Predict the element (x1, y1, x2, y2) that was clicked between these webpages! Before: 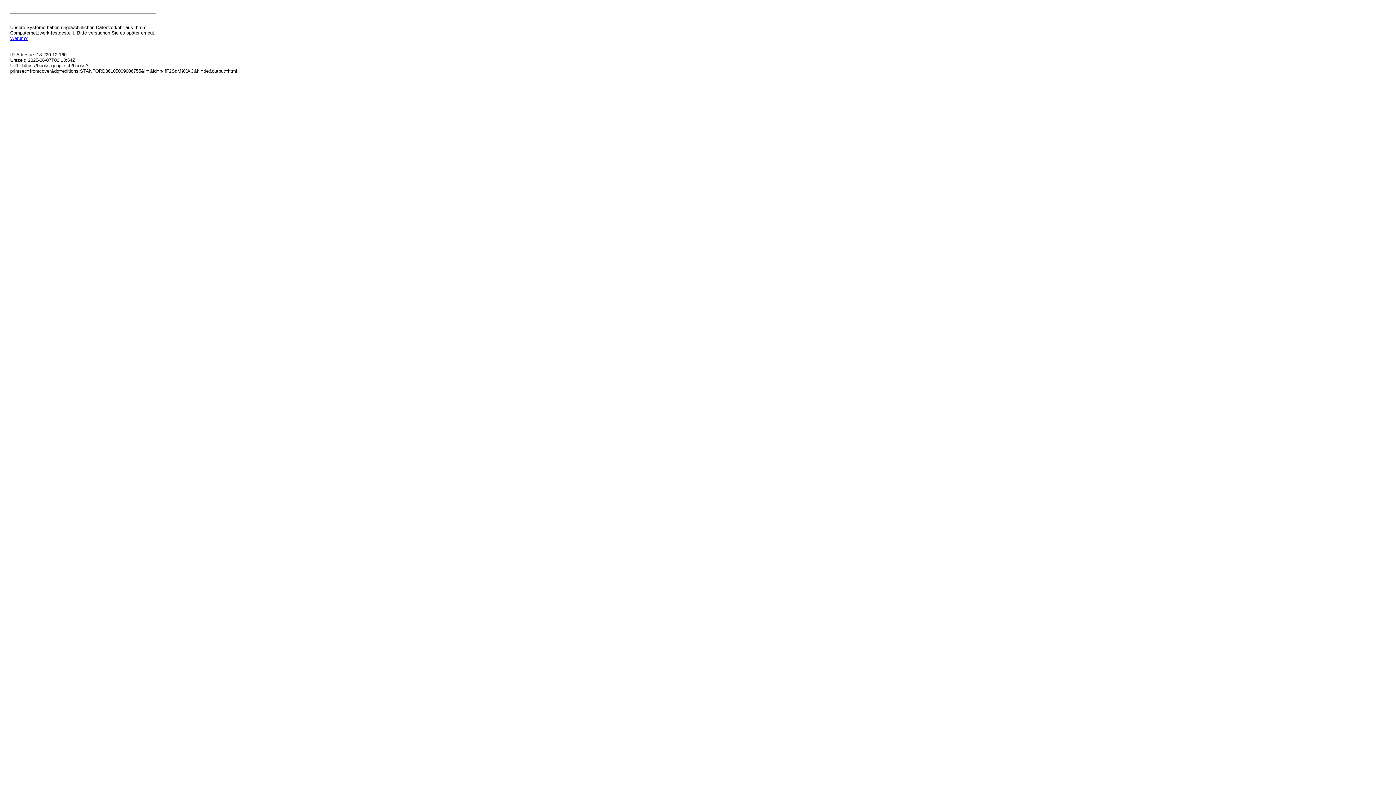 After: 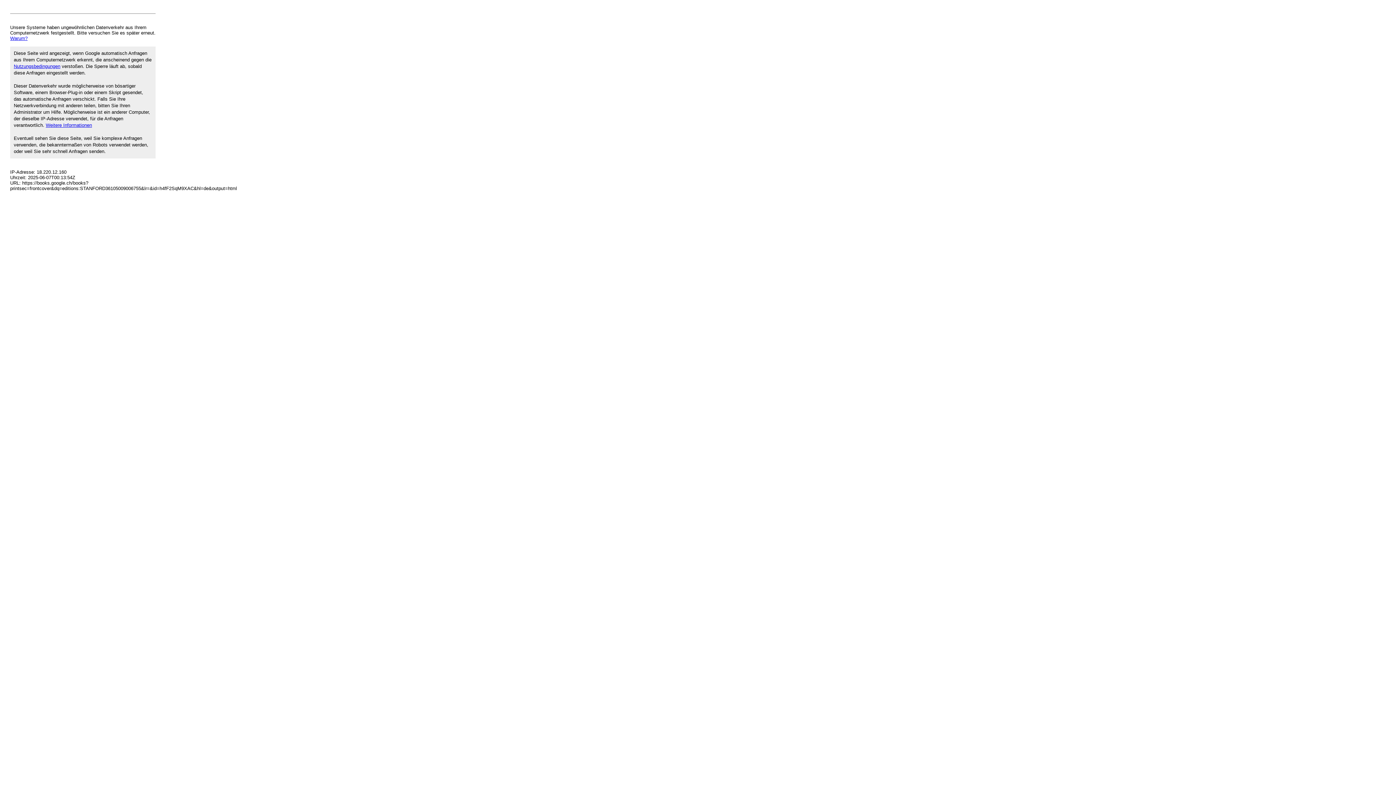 Action: bbox: (10, 35, 27, 41) label: Warum?